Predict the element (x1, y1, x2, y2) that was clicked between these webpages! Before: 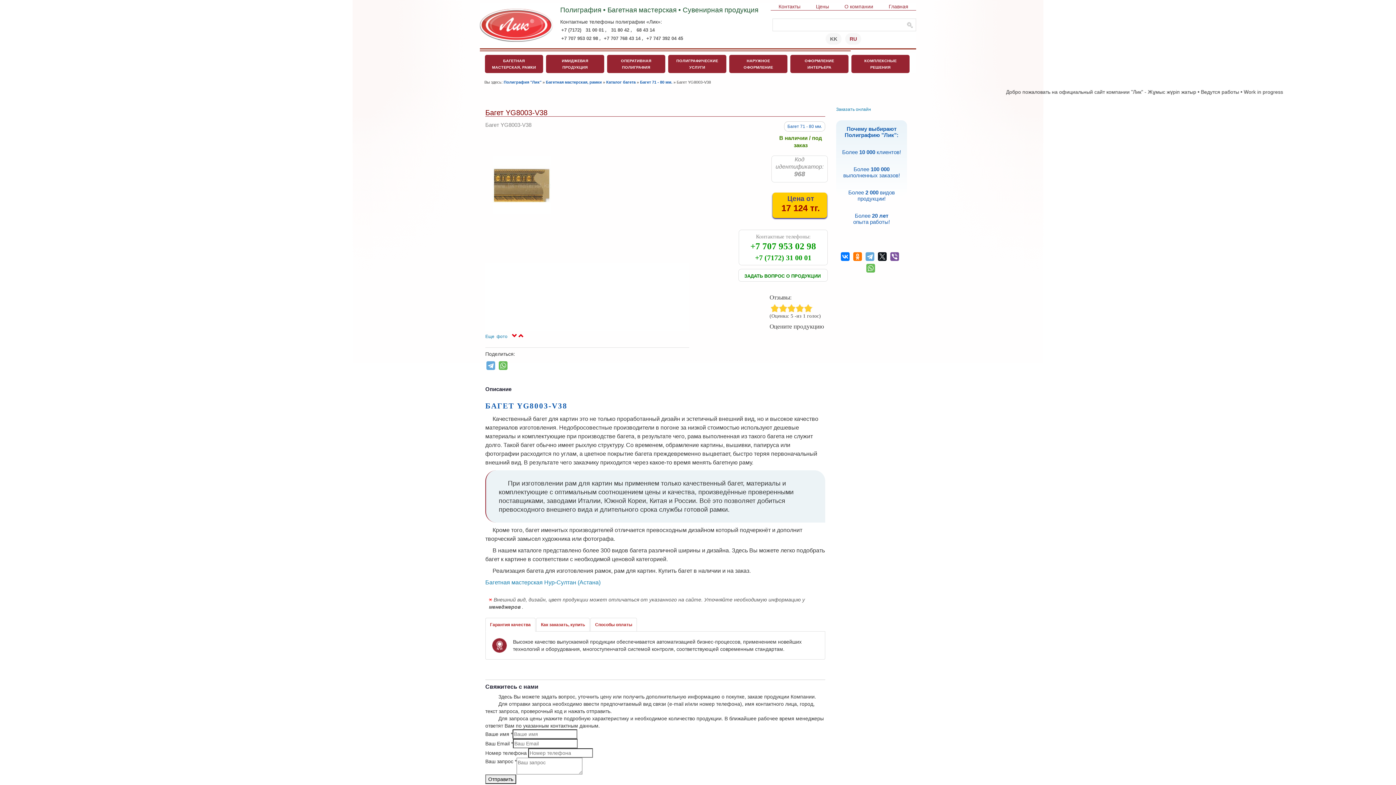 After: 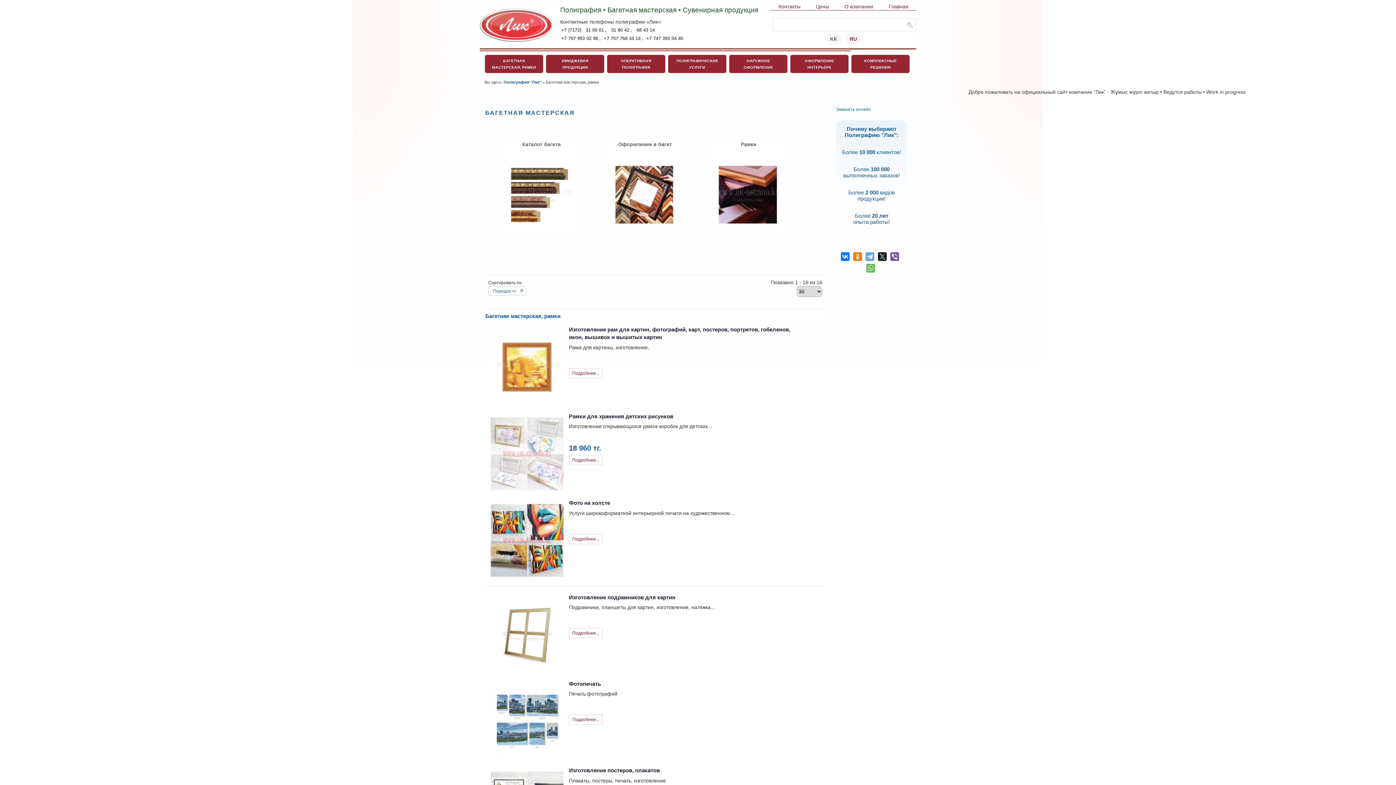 Action: label: Багетная мастерская Нур-Султан (Астана) bbox: (485, 579, 600, 585)